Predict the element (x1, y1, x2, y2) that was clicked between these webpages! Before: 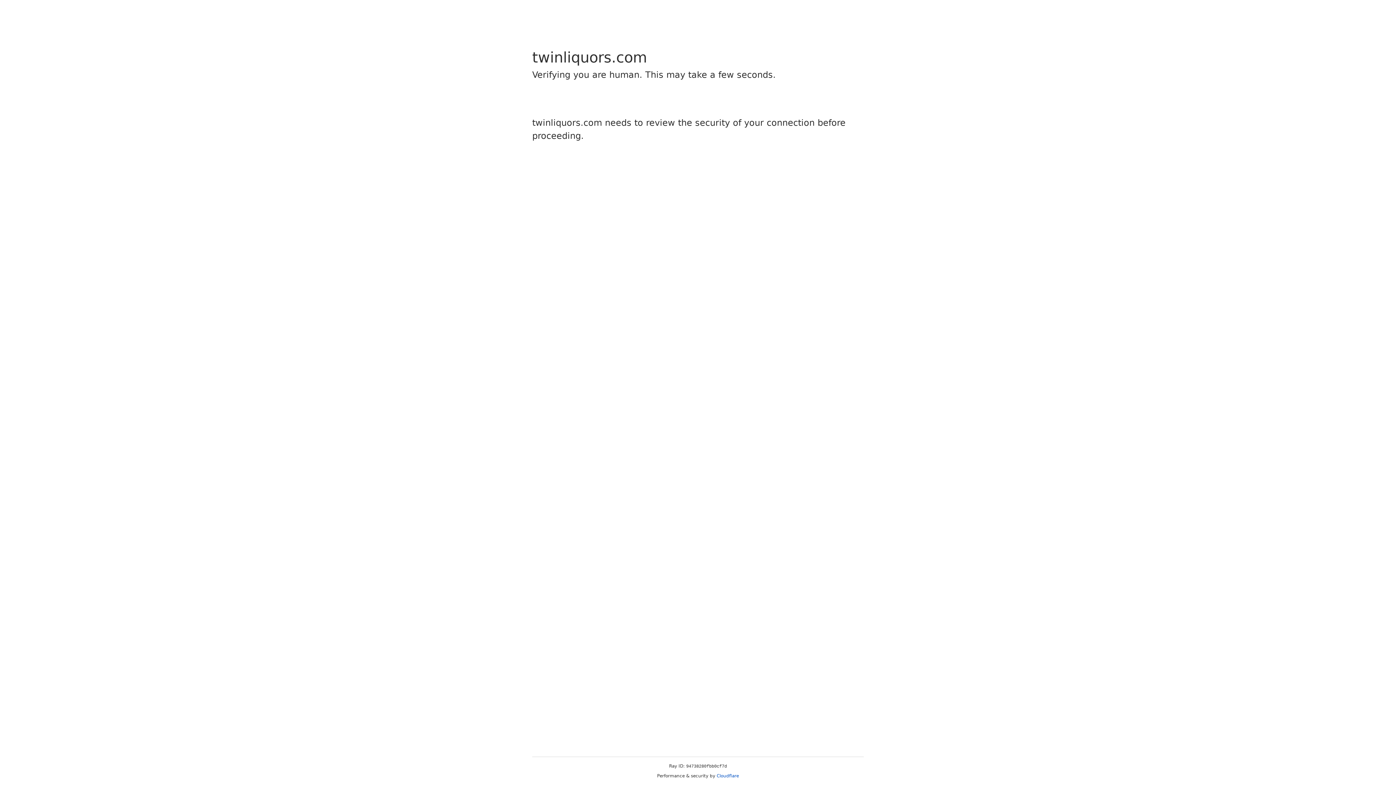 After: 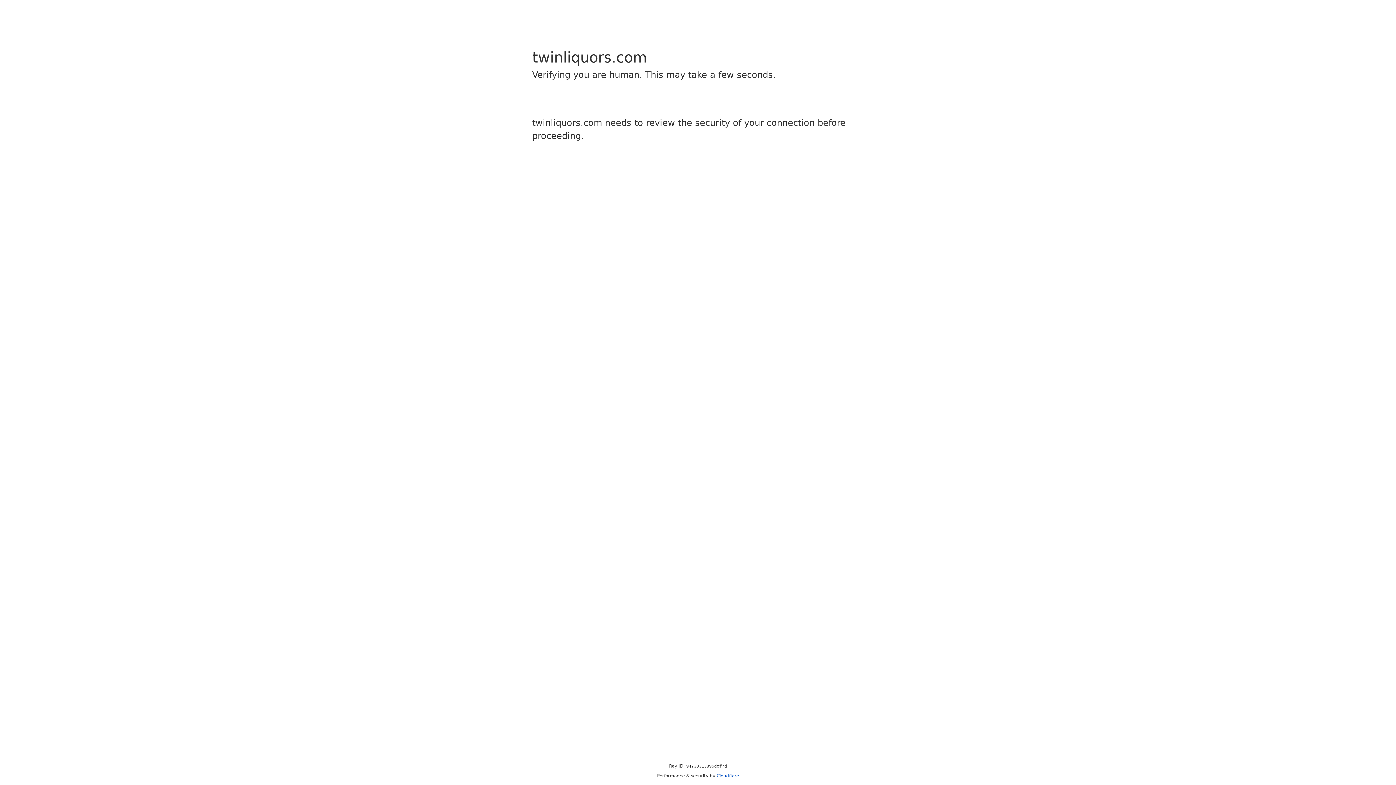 Action: bbox: (716, 773, 739, 778) label: Cloudflare